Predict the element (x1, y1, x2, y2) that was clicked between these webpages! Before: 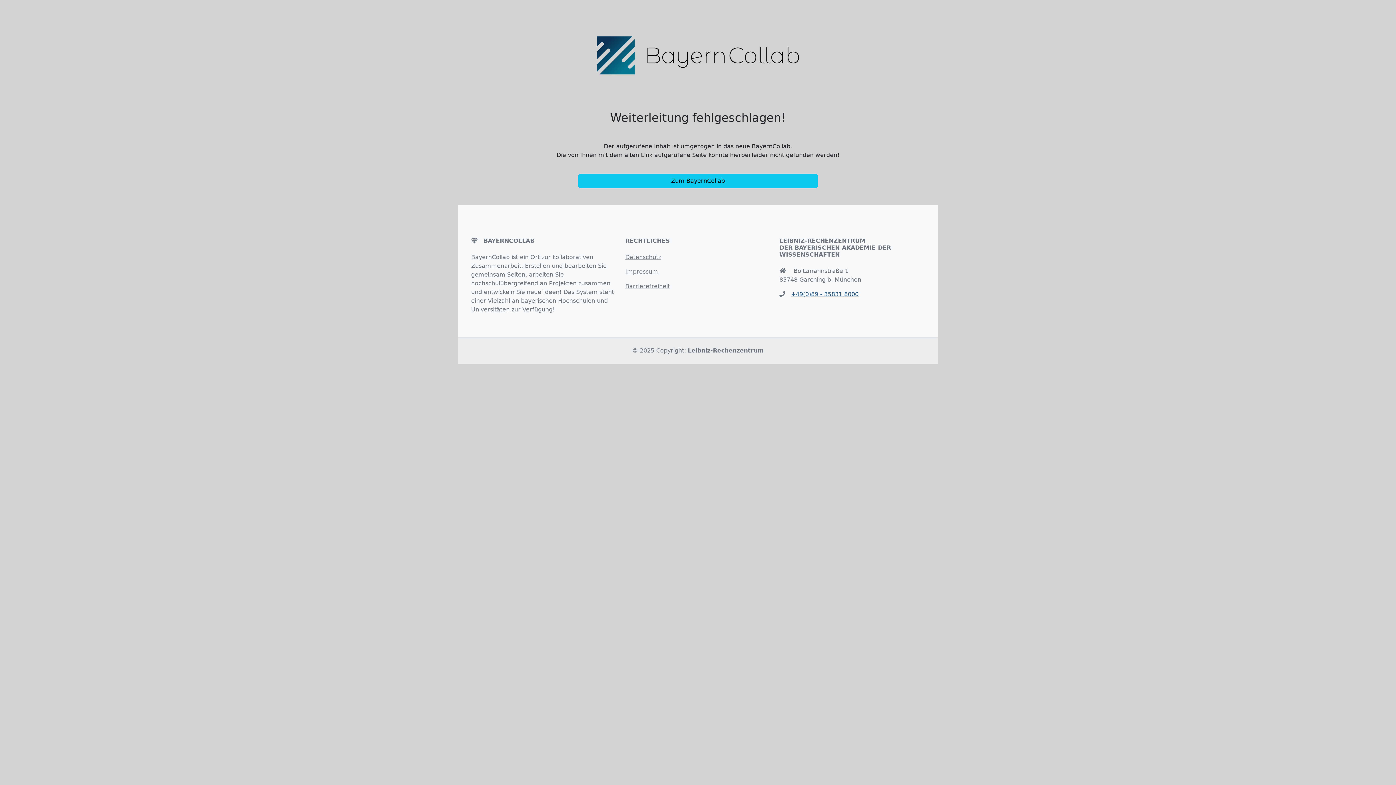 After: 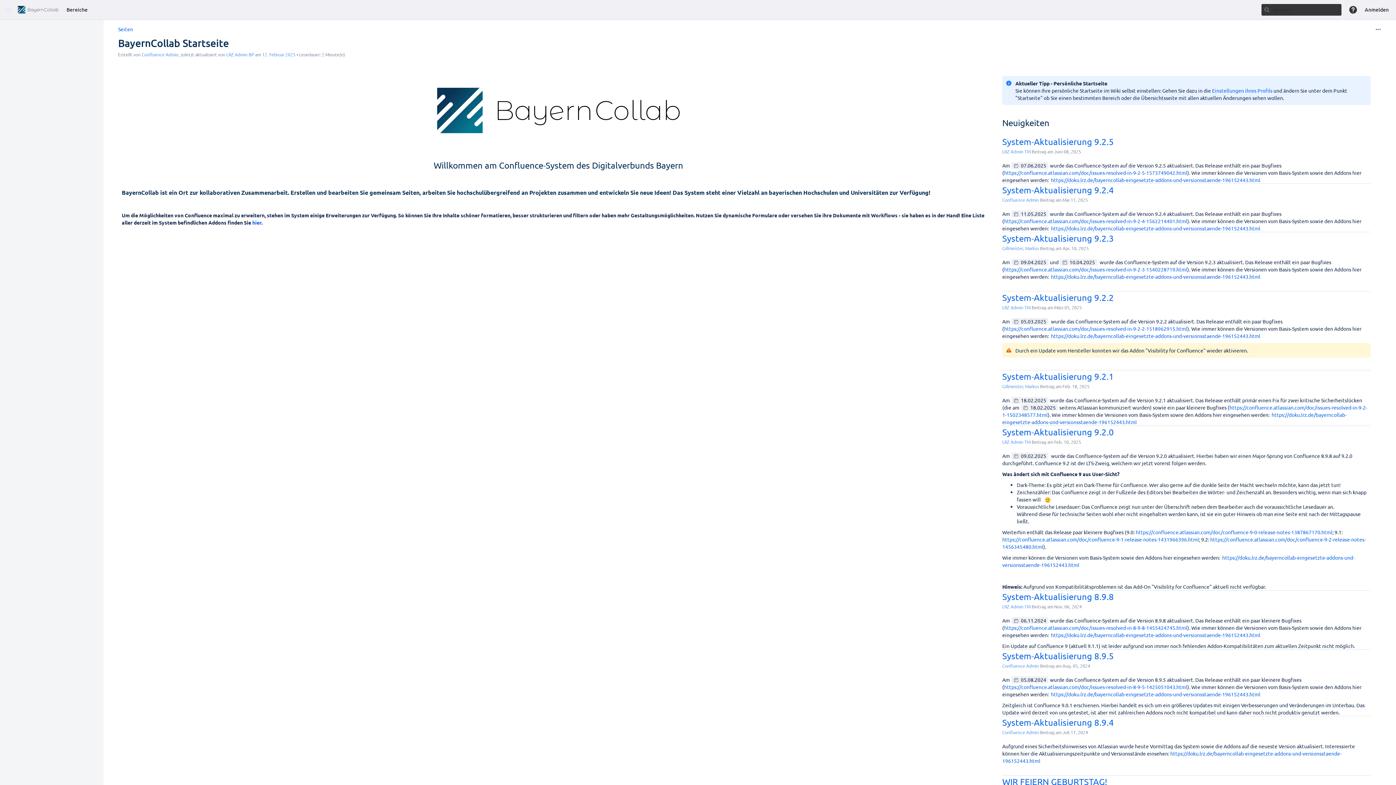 Action: bbox: (578, 174, 818, 187) label: Zum BayernCollab